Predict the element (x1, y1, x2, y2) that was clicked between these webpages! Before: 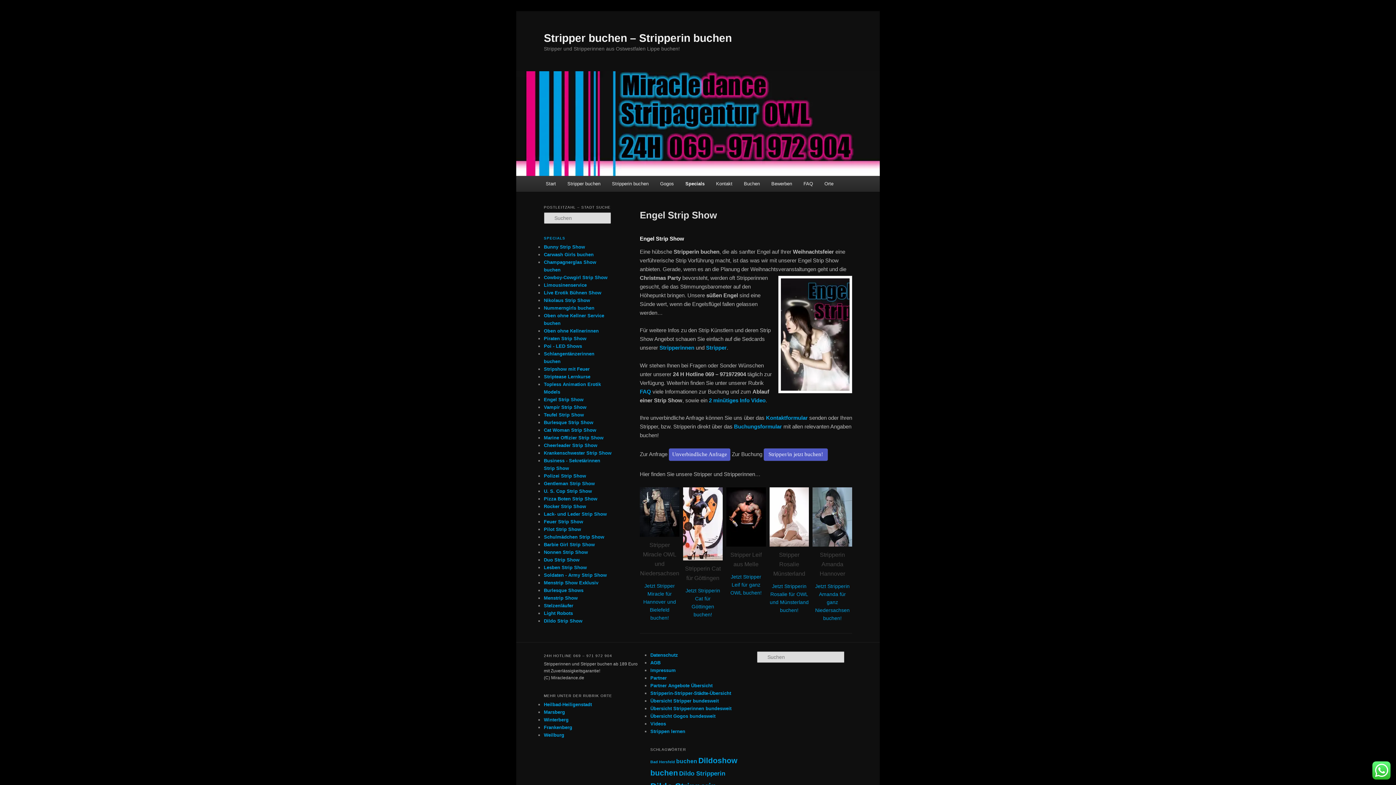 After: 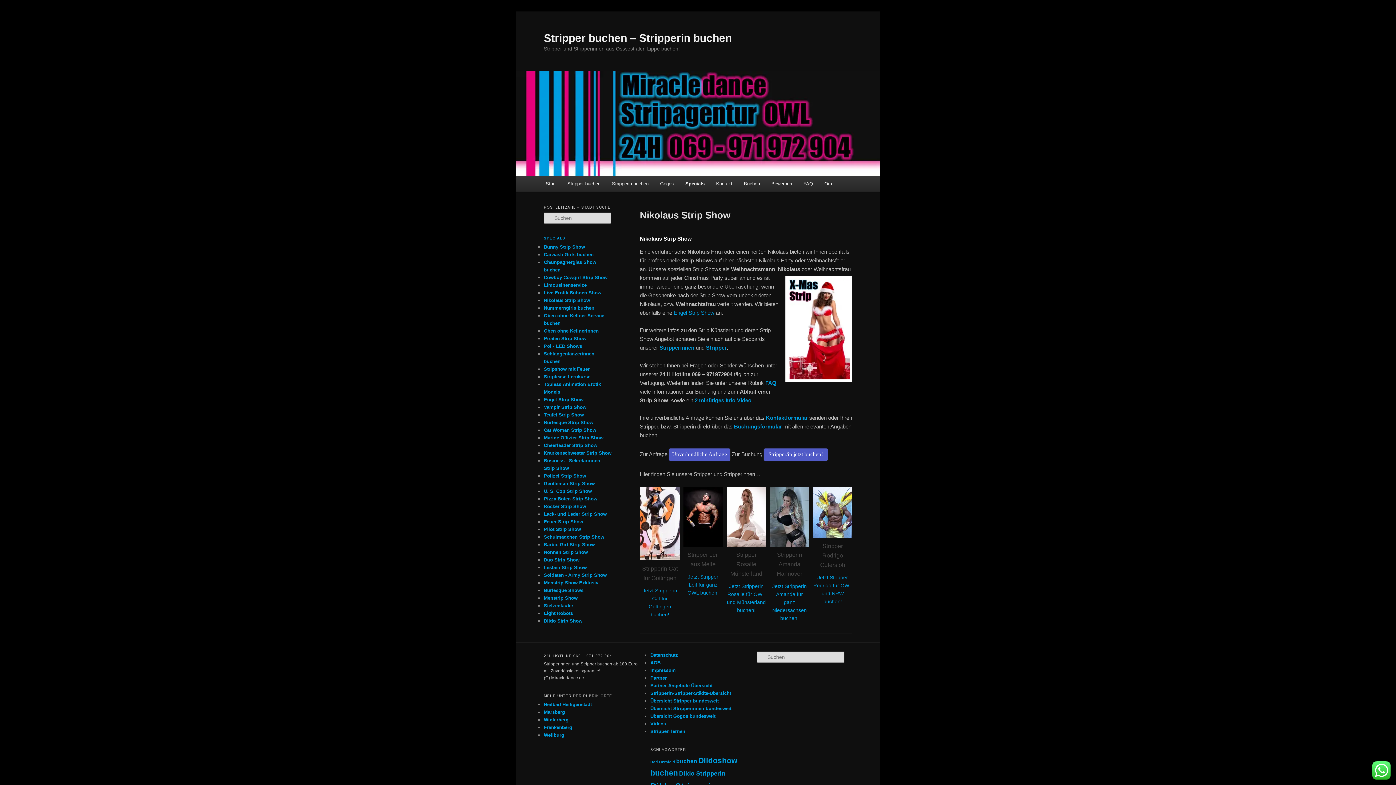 Action: bbox: (544, 297, 590, 303) label: Nikolaus Strip Show